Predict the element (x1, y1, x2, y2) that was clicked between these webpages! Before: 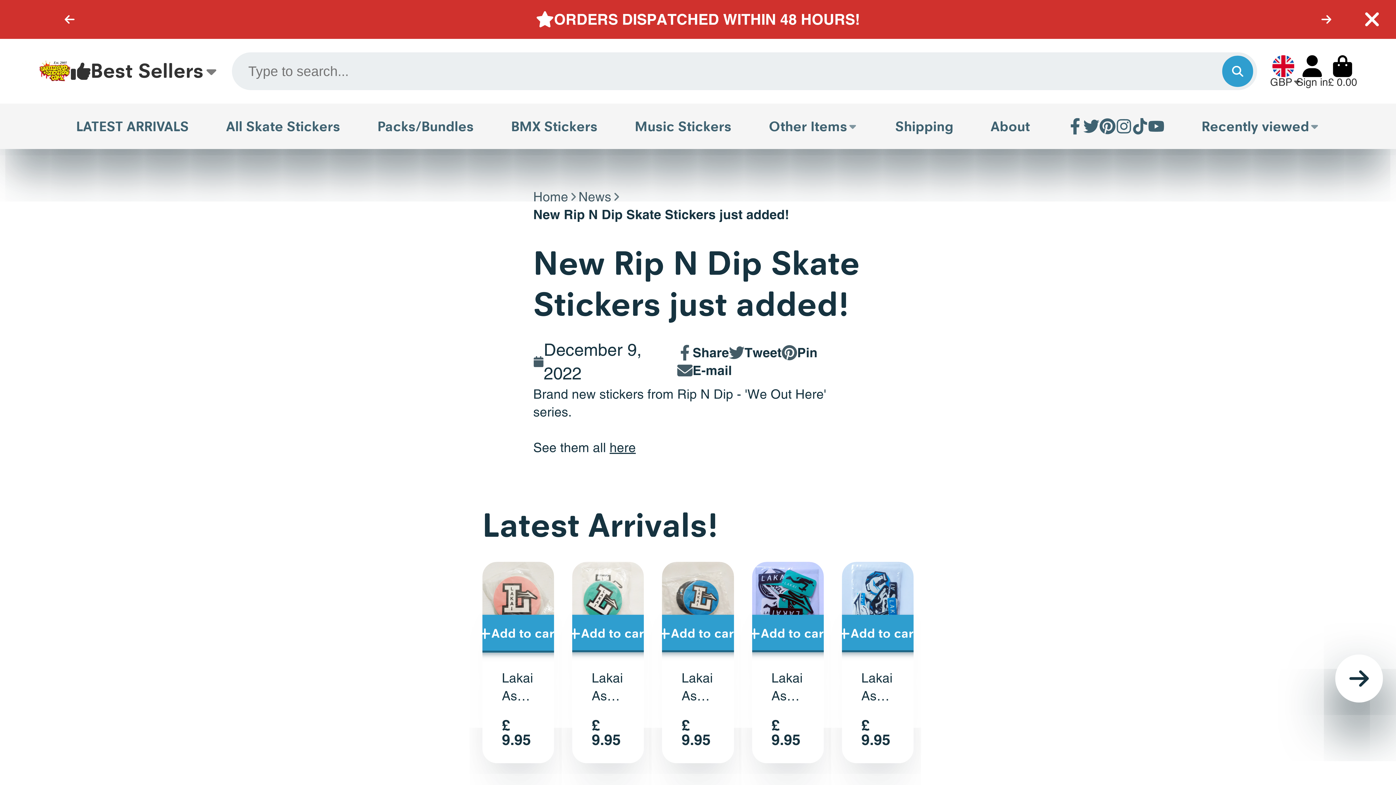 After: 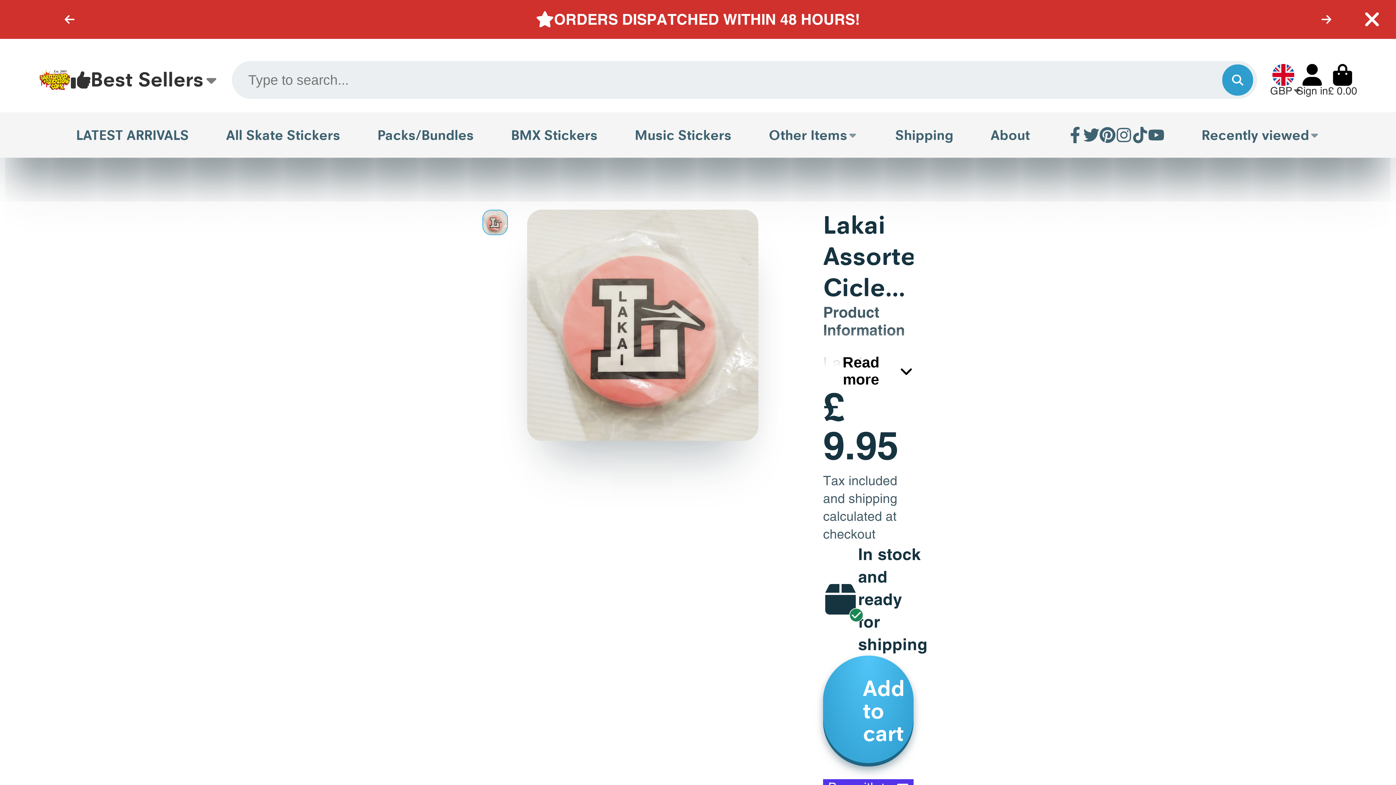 Action: label: Lakai Assorted Cicles Sticker Pack - 24 Stickers - Sealed (Copy) bbox: (482, 562, 554, 763)